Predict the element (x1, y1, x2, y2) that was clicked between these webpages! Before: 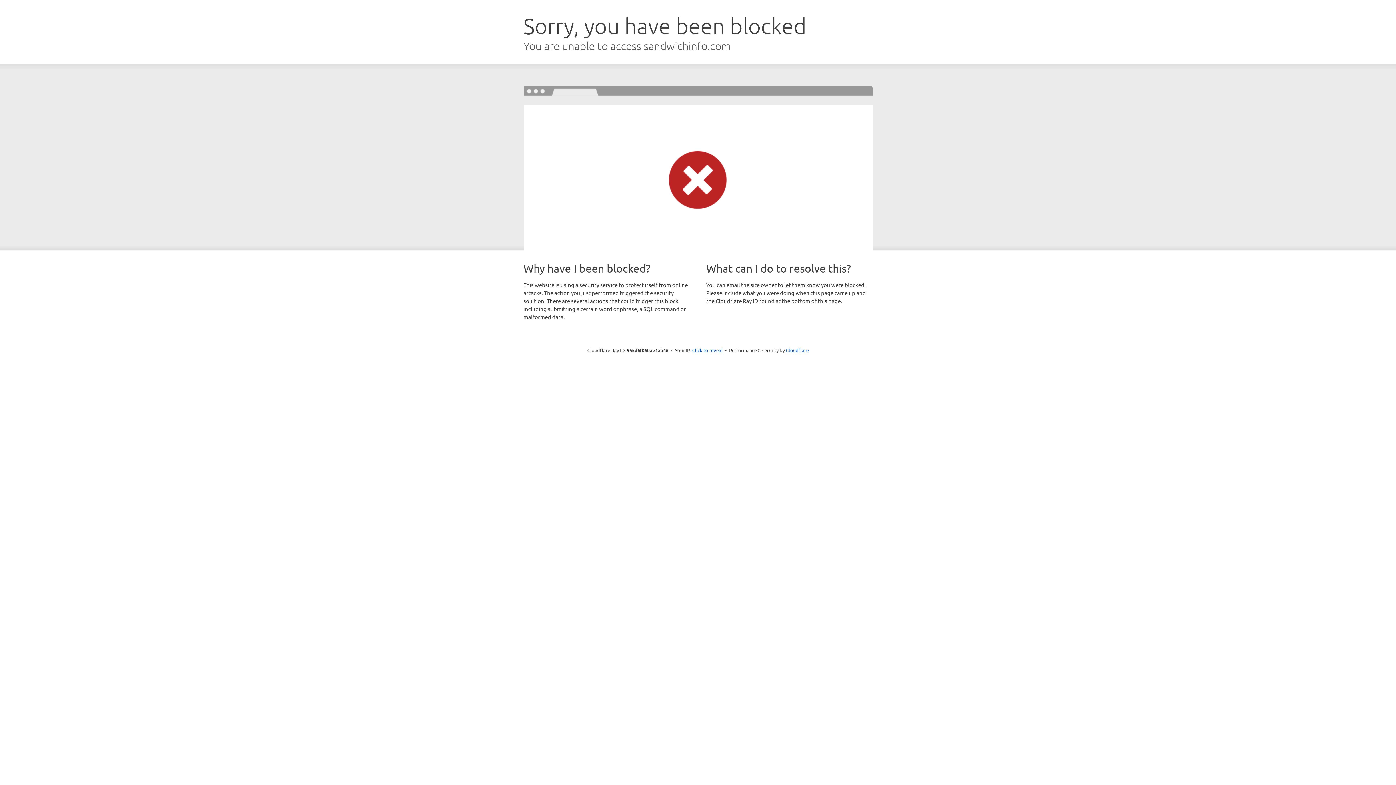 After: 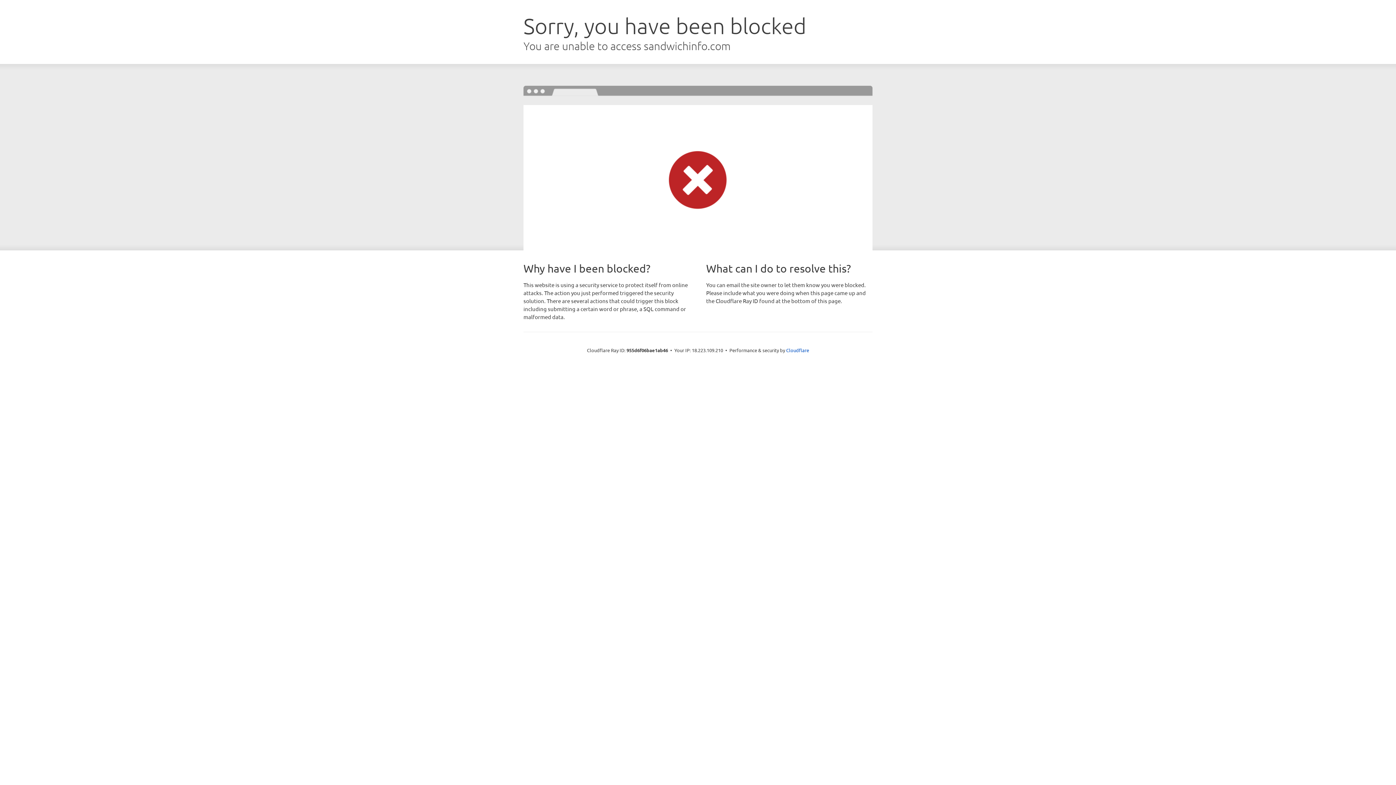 Action: label: Click to reveal bbox: (692, 346, 722, 353)